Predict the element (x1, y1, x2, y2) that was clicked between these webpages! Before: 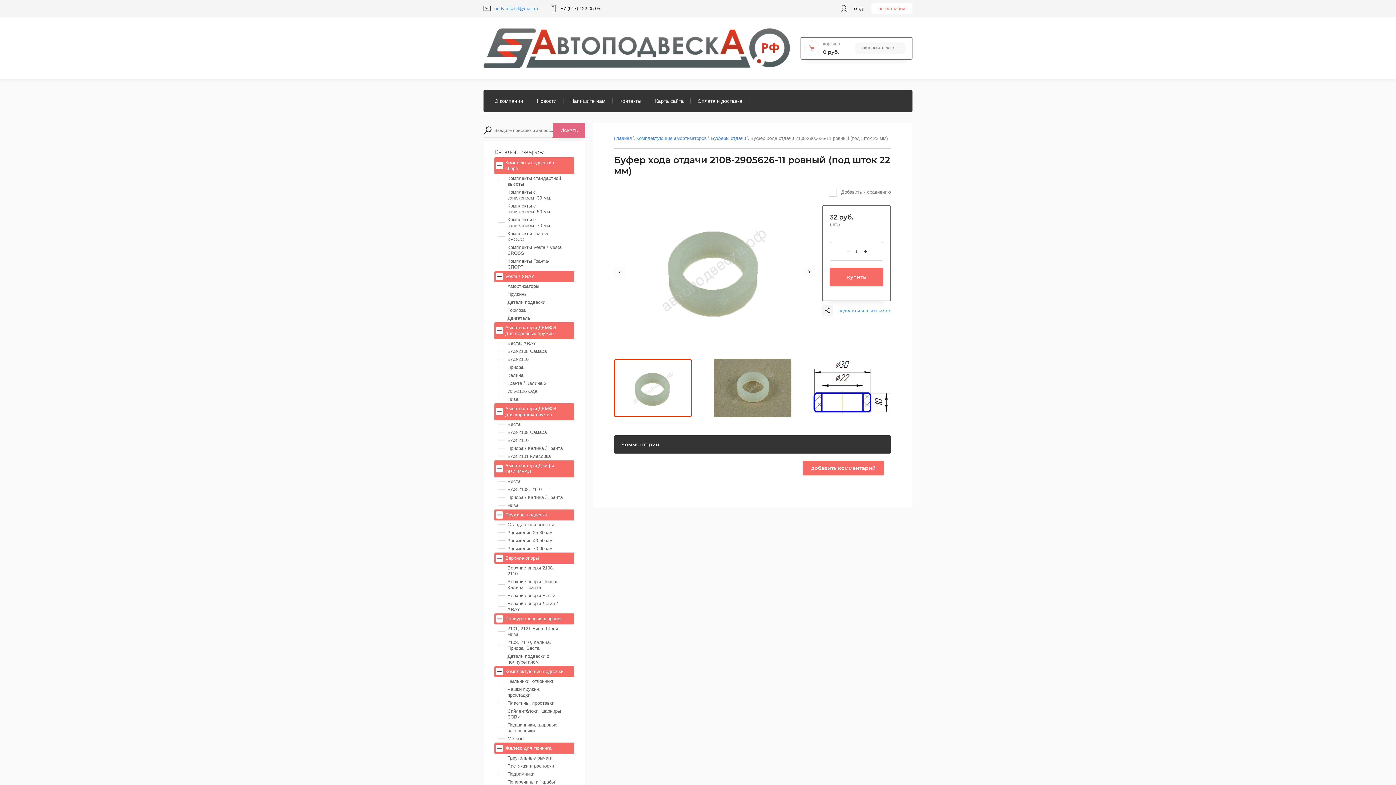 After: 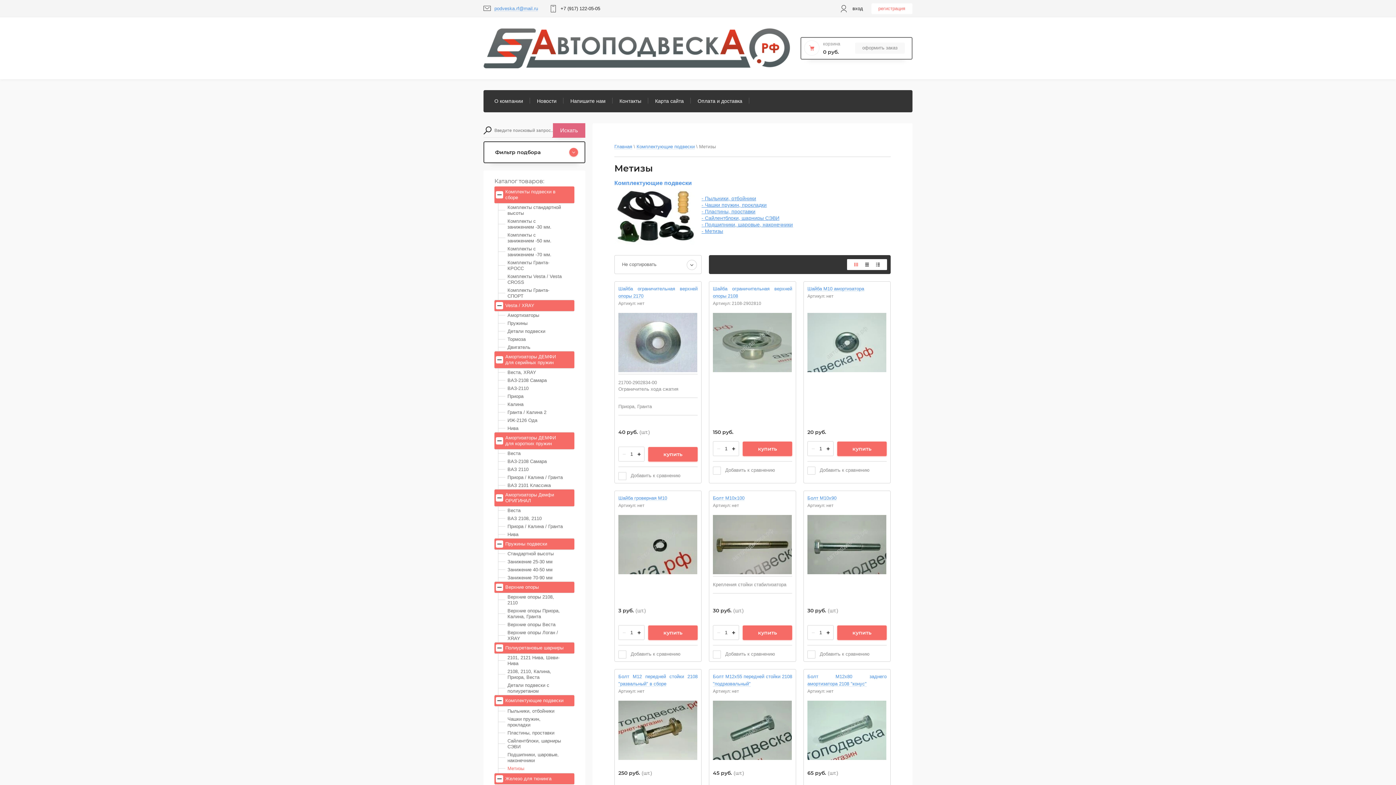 Action: label: Метизы bbox: (503, 735, 574, 743)